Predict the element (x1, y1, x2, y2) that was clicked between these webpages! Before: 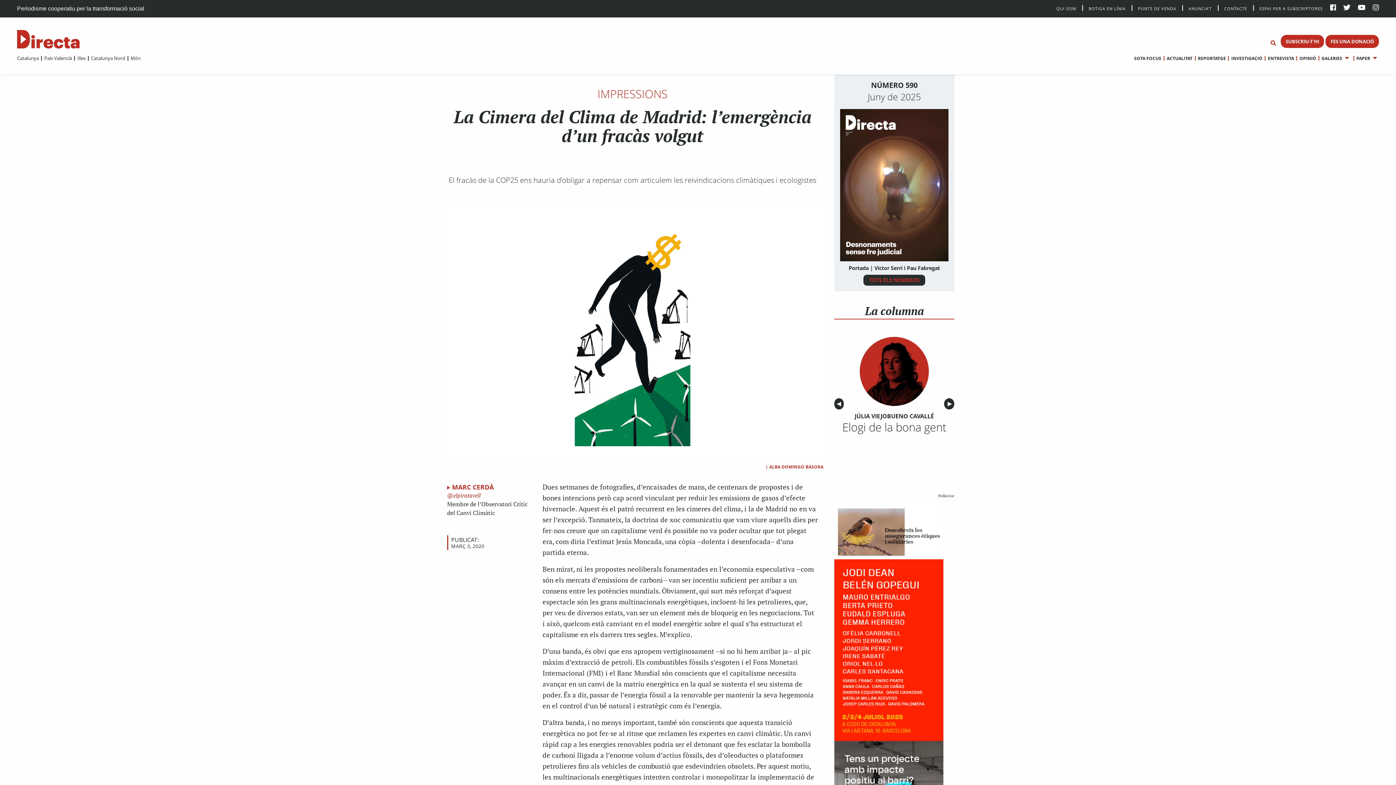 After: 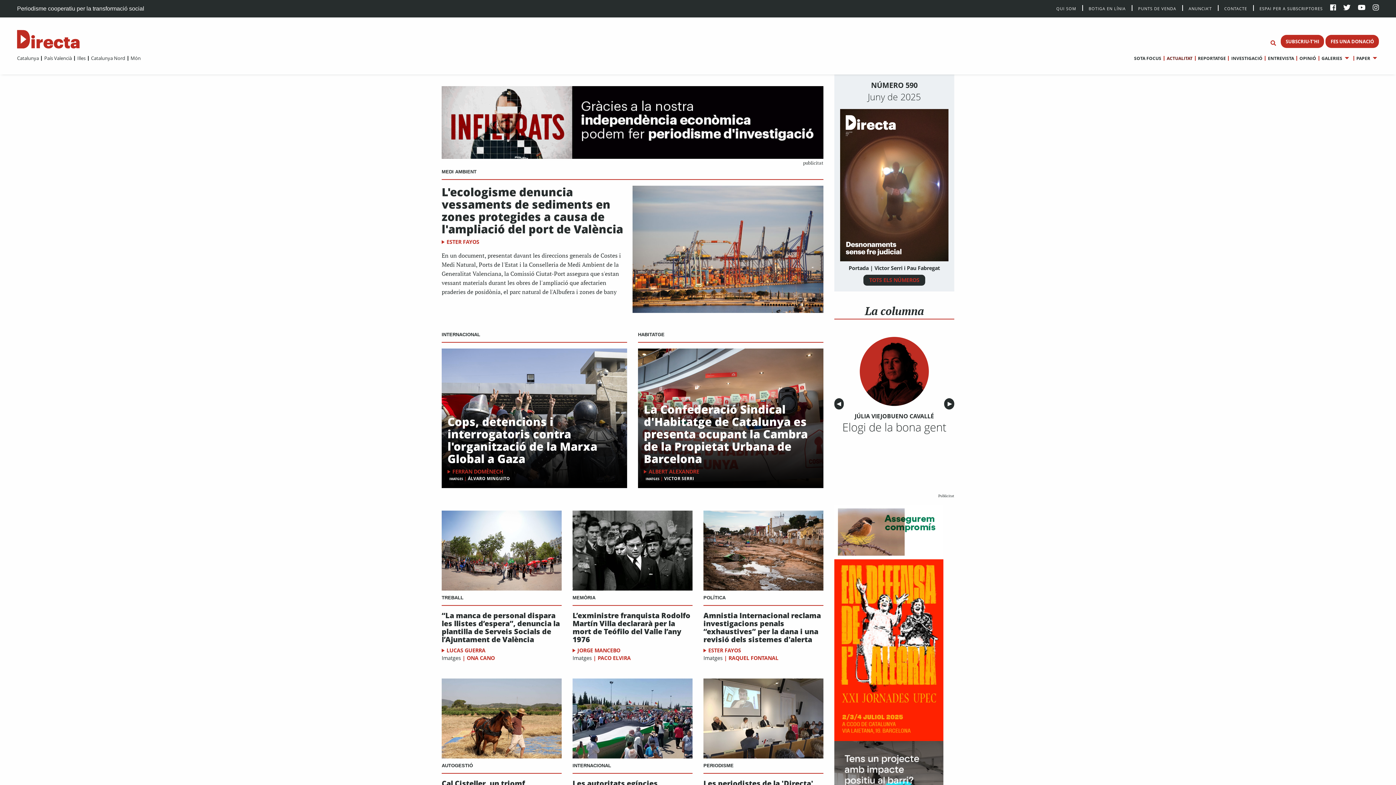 Action: bbox: (1163, 54, 1192, 61) label: ACTUALITAT